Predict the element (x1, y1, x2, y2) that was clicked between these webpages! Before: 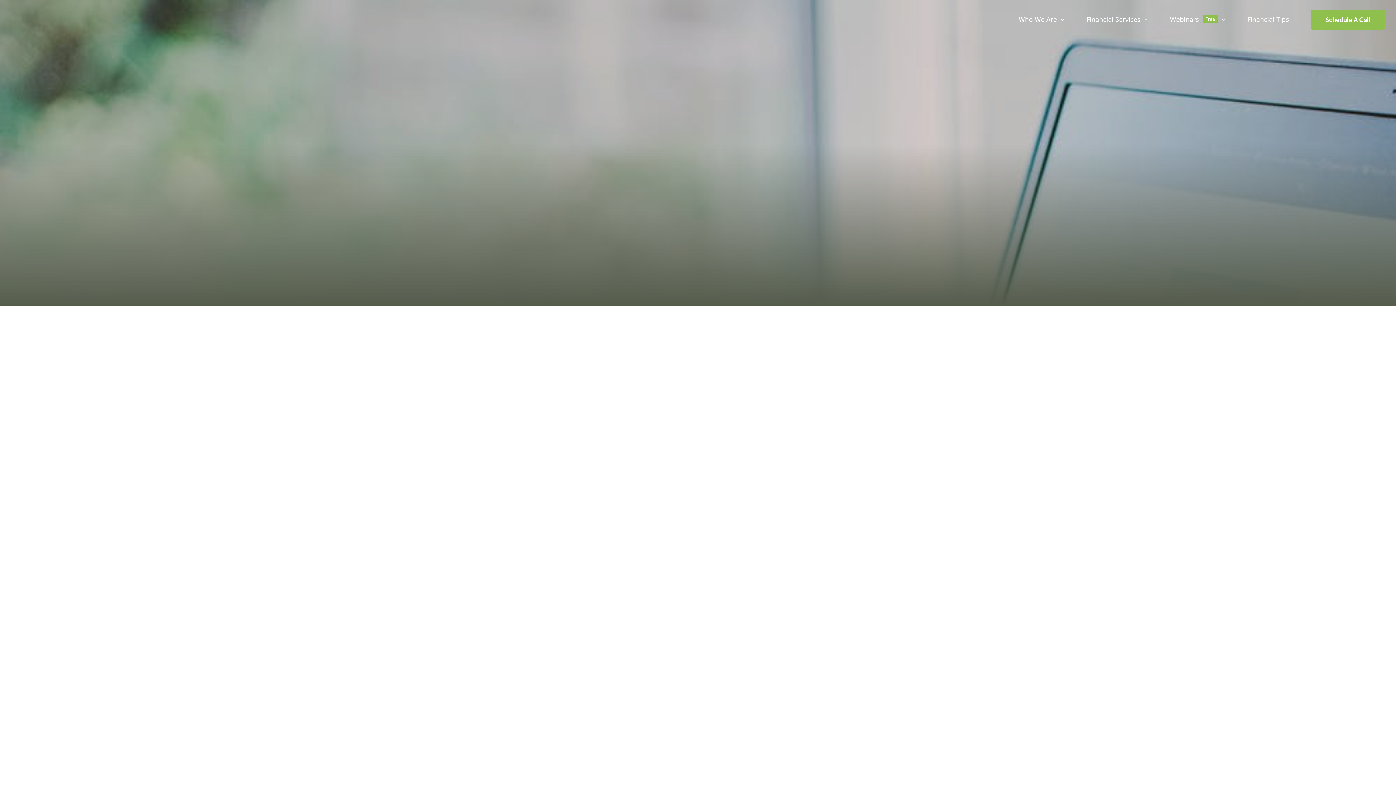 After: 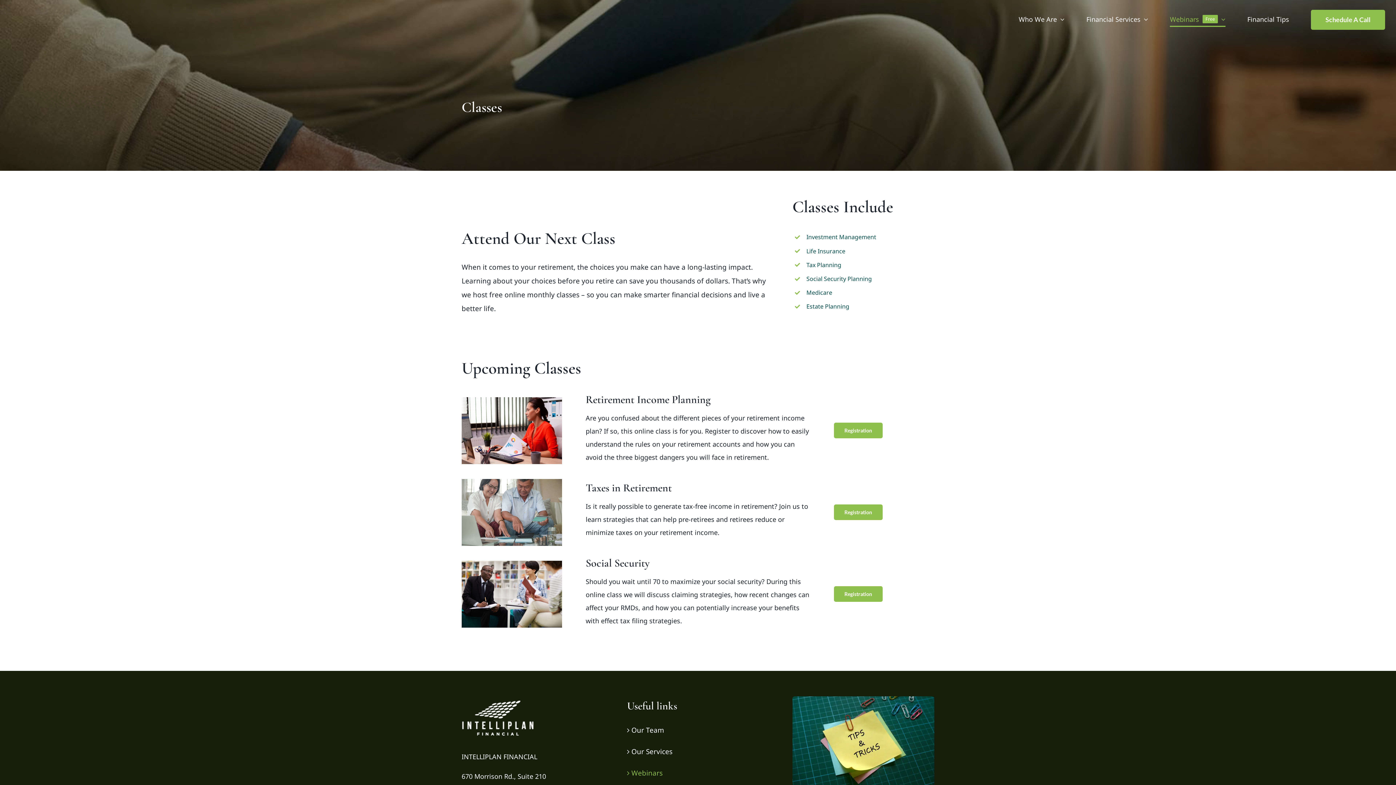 Action: bbox: (1170, 12, 1225, 26) label: Webinars
Free